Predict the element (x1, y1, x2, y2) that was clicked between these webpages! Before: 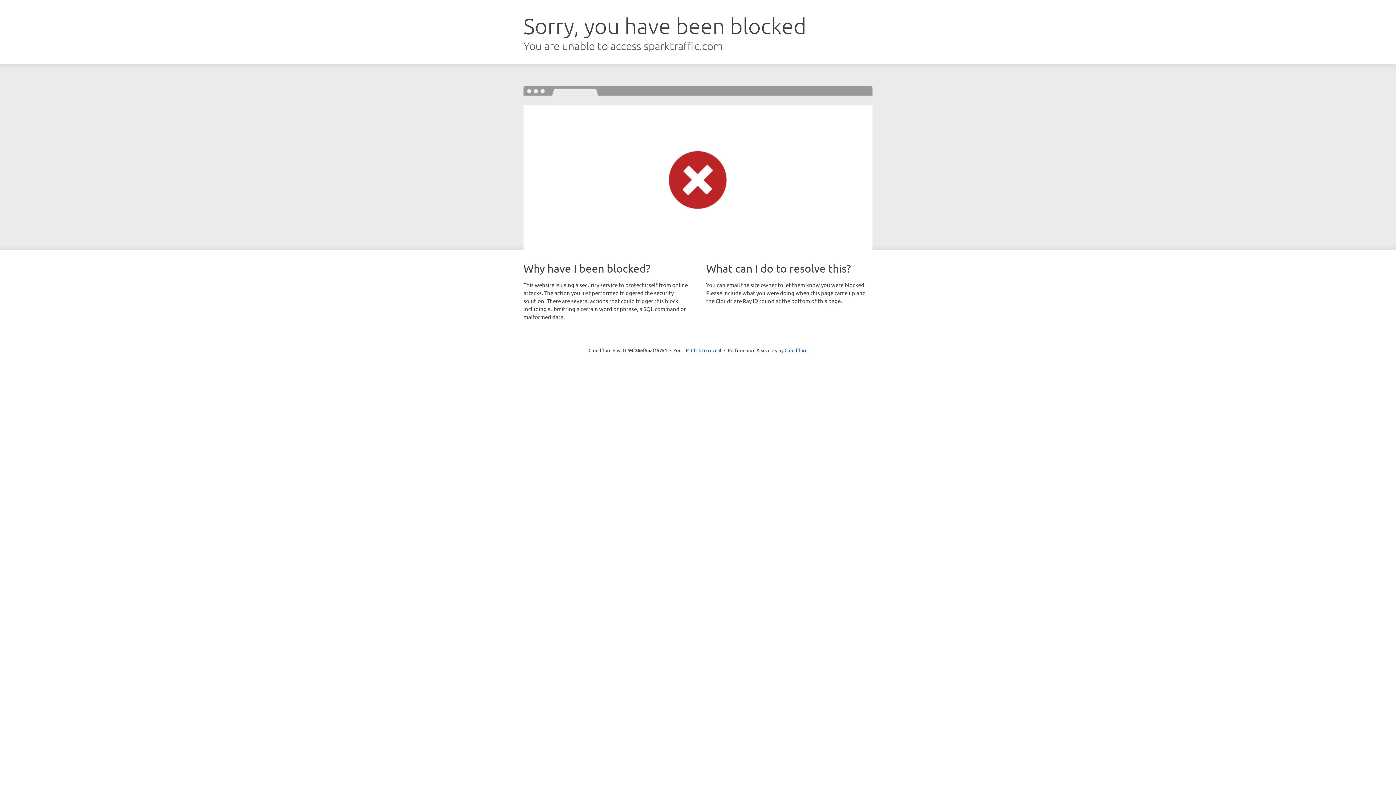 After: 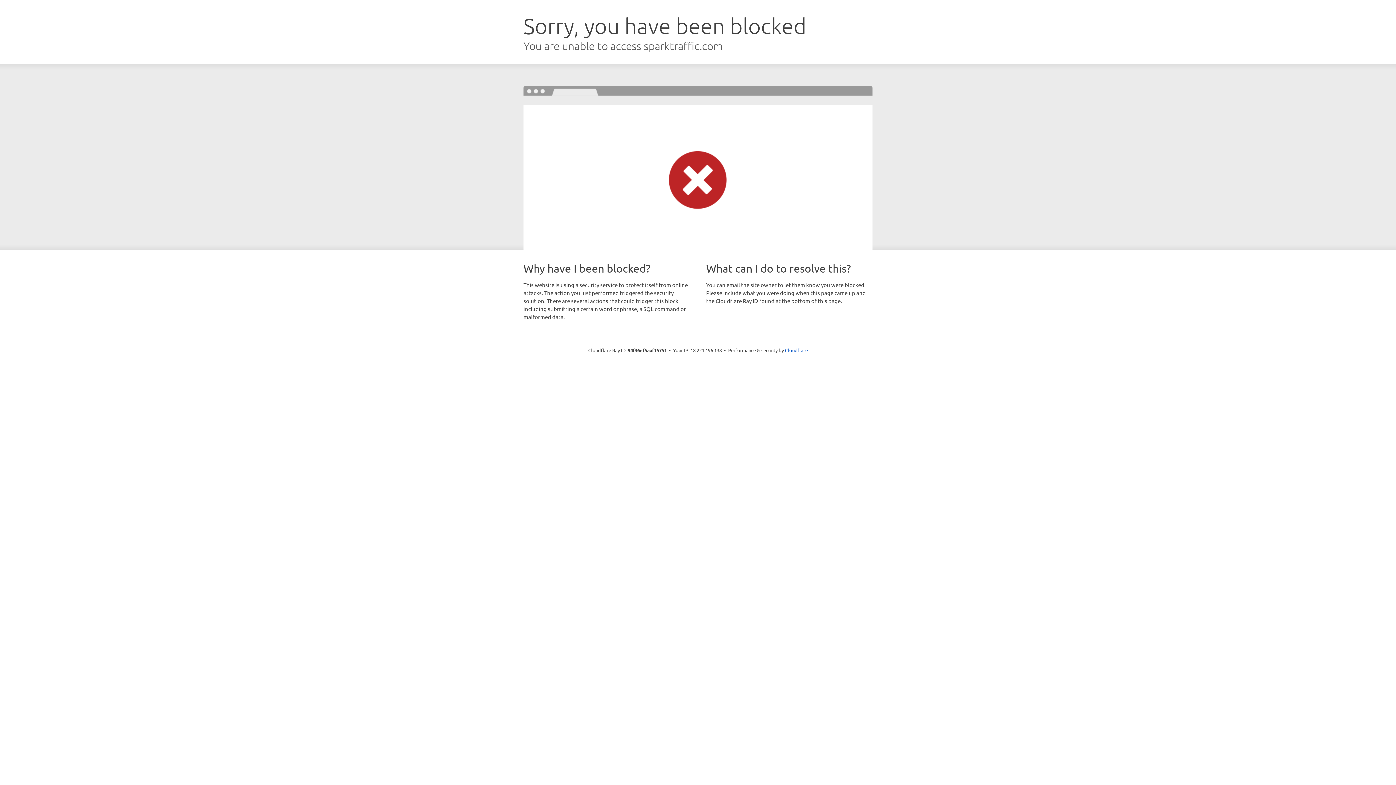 Action: bbox: (691, 346, 721, 353) label: Click to reveal